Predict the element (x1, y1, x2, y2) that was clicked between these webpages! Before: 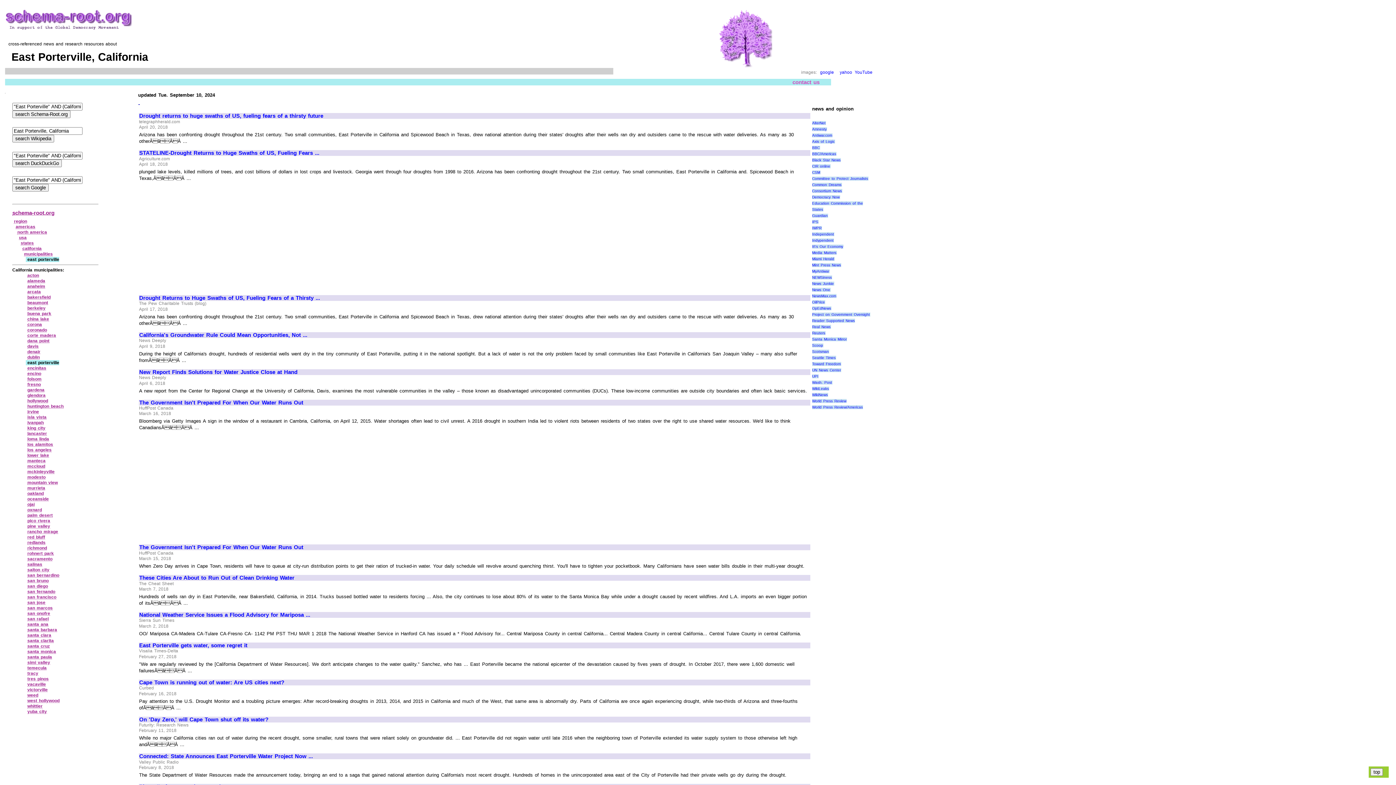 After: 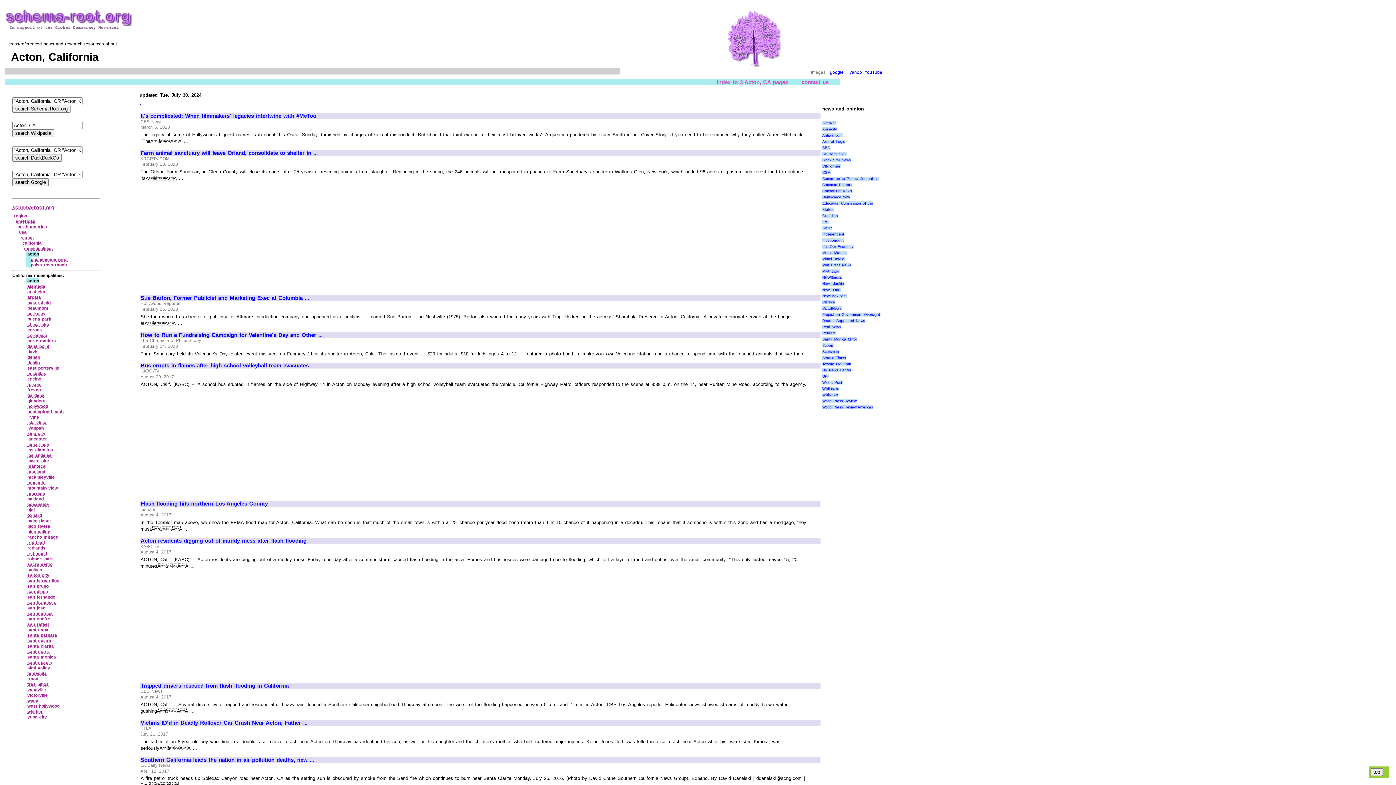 Action: label: acton bbox: (27, 272, 39, 278)